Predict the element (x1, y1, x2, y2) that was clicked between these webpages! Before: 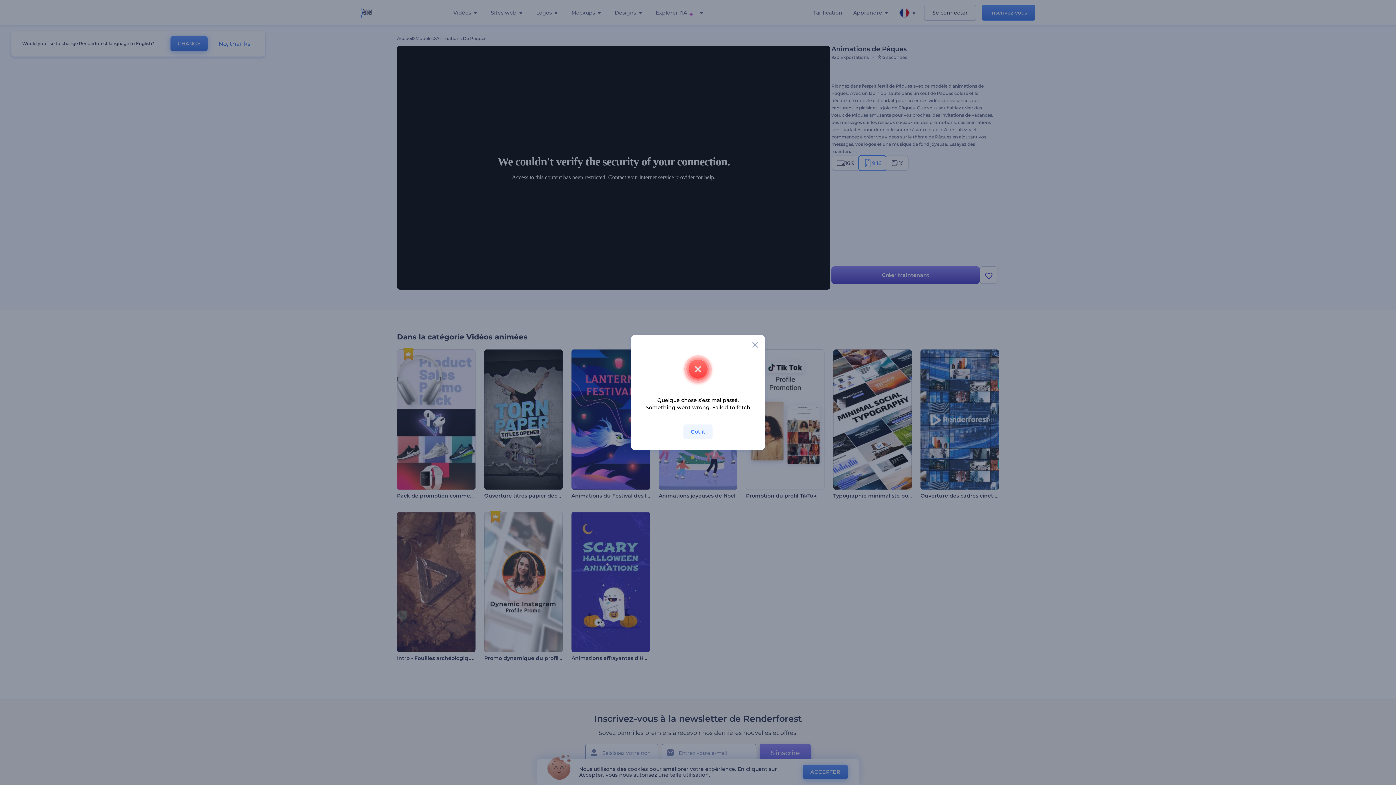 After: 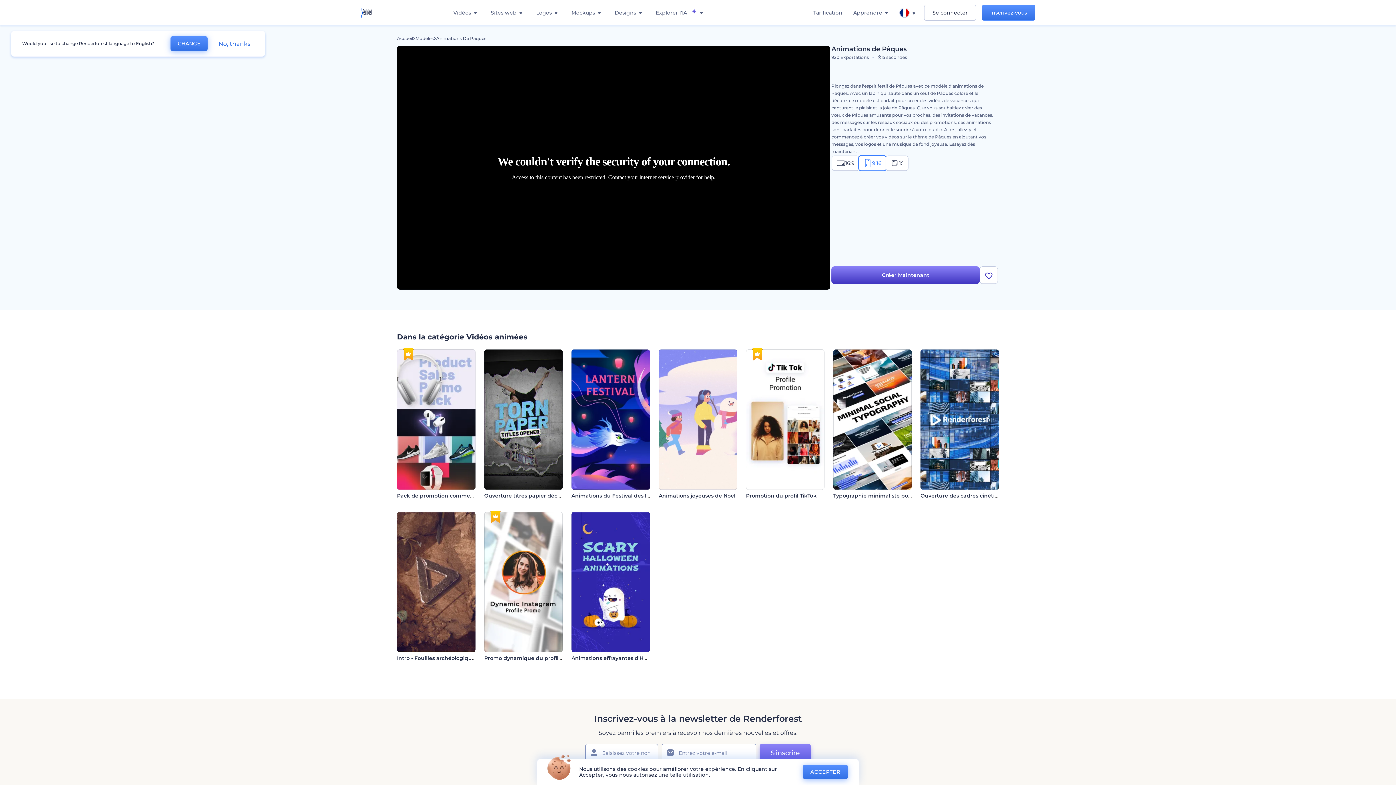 Action: bbox: (683, 424, 712, 439) label: Got it